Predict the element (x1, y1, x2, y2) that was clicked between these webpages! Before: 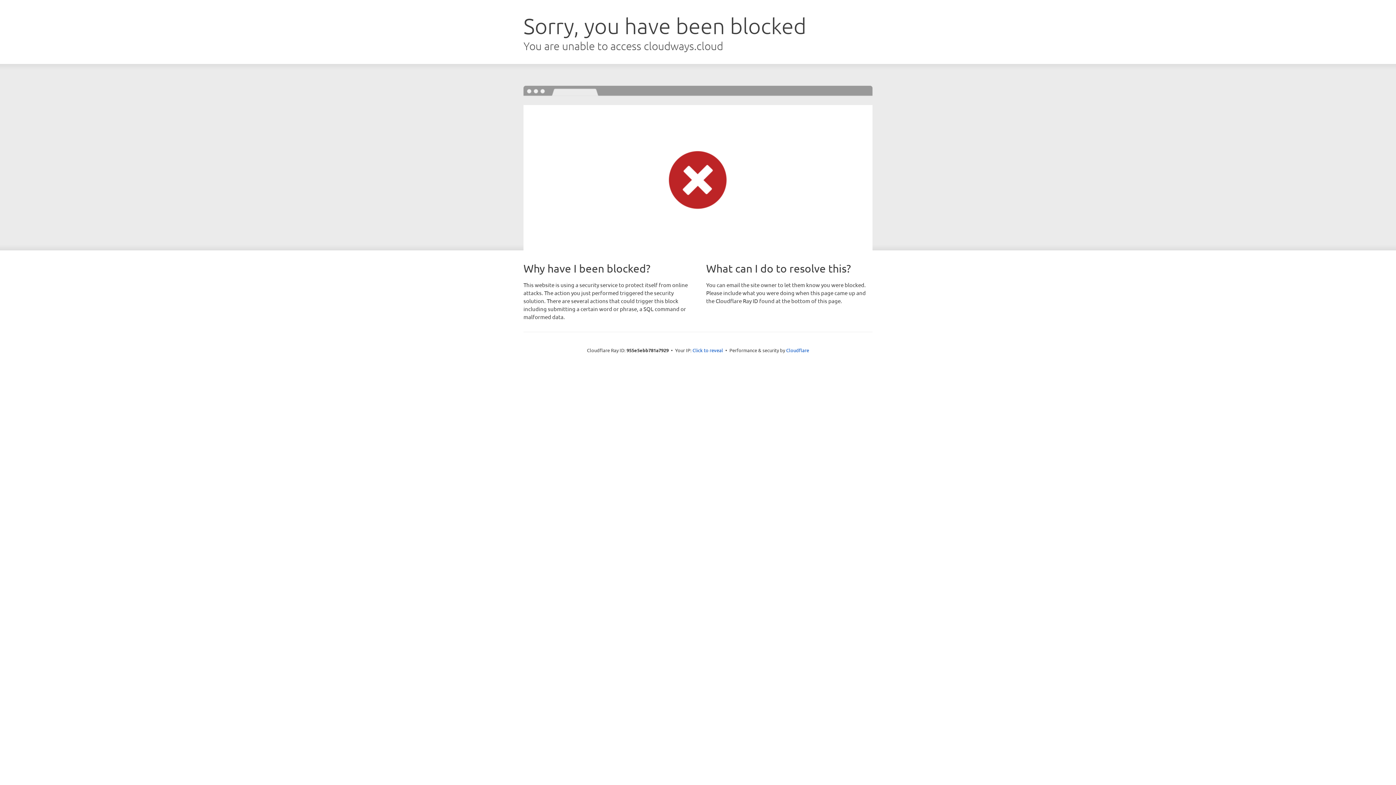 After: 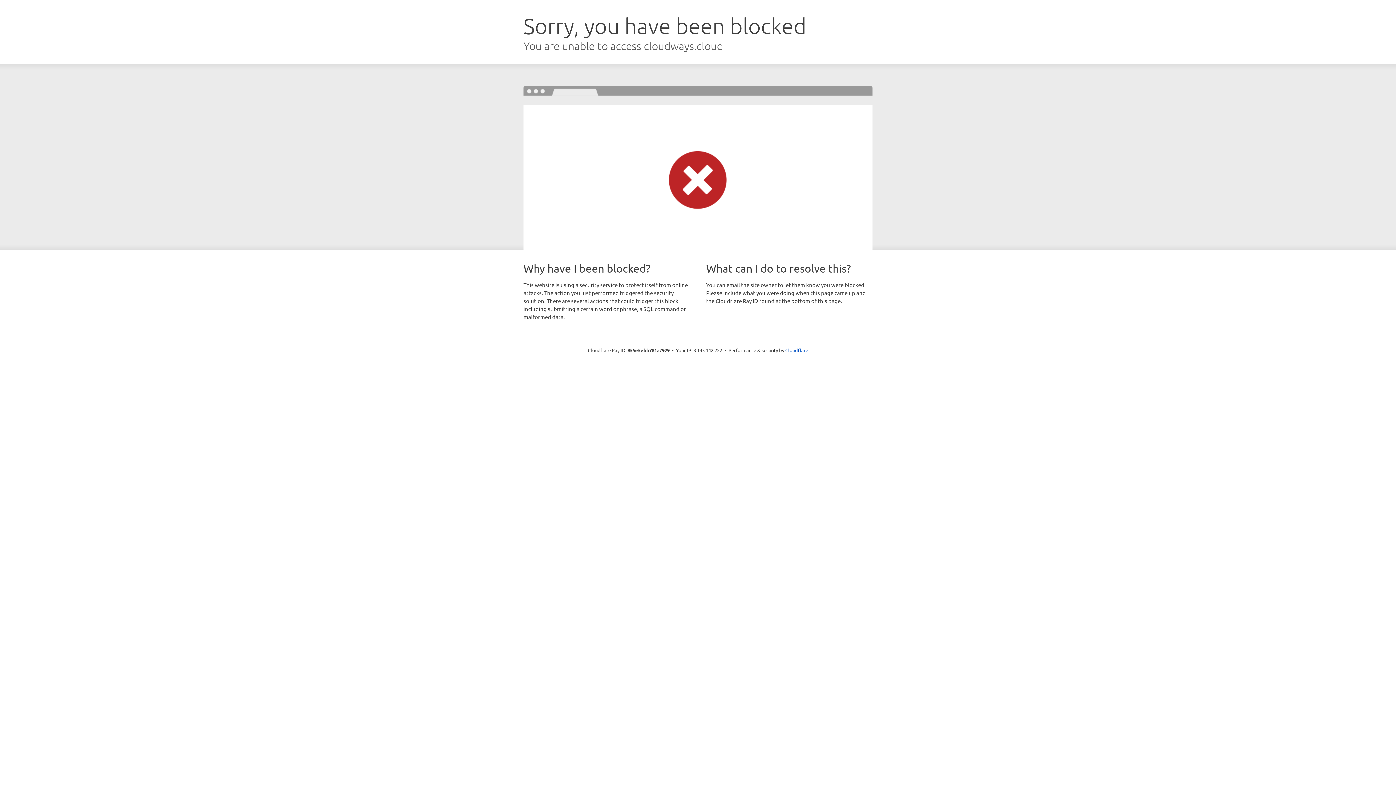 Action: bbox: (692, 346, 723, 353) label: Click to reveal